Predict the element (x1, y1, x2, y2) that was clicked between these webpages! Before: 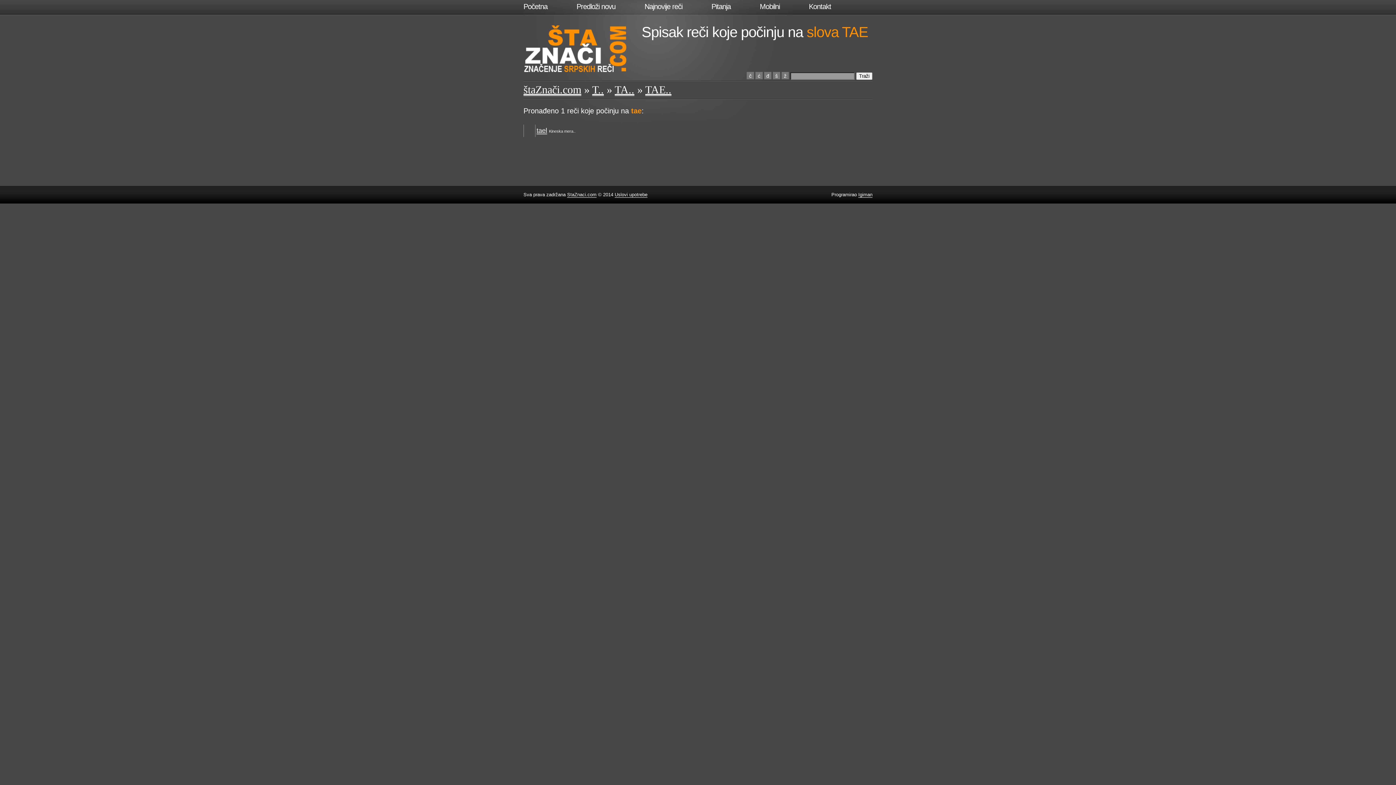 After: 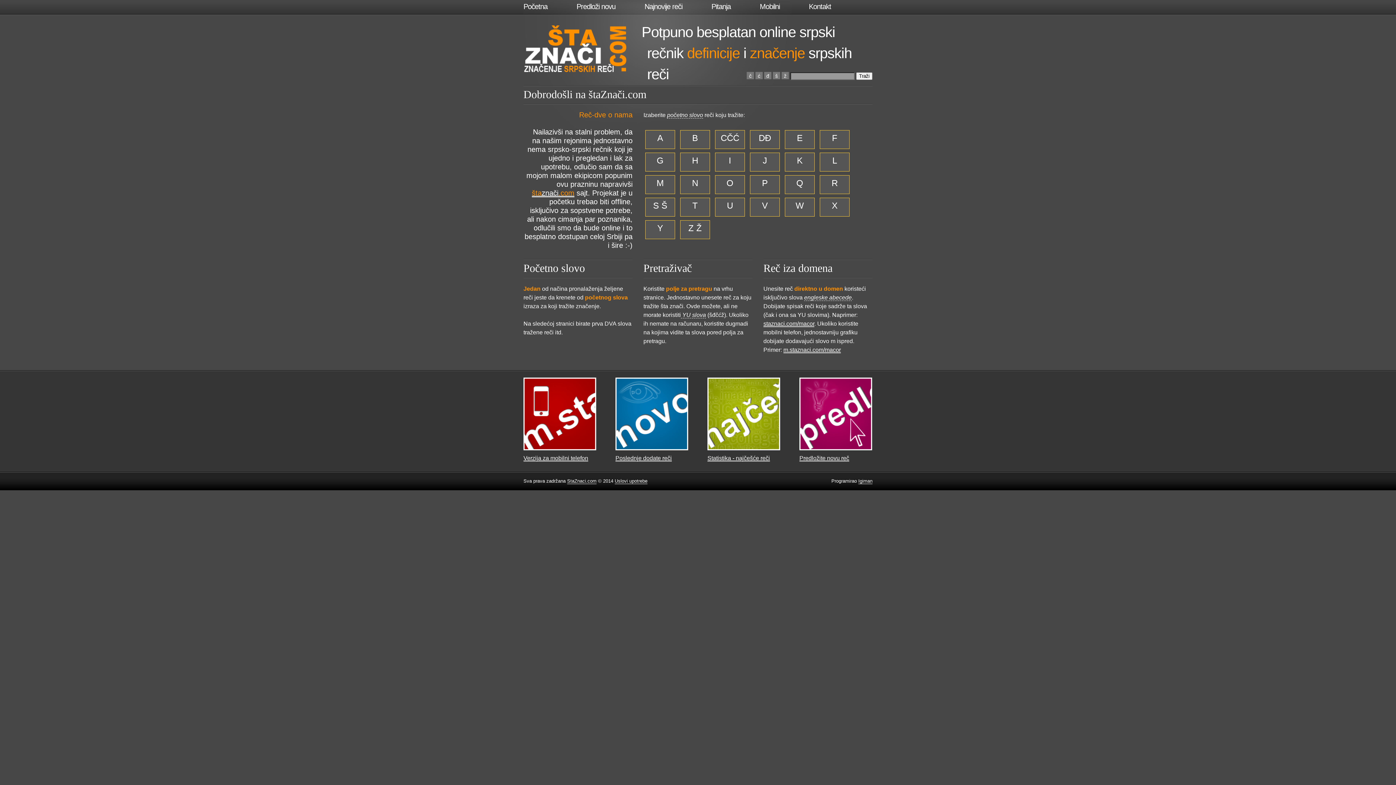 Action: label: Početna bbox: (523, 1, 551, 11)